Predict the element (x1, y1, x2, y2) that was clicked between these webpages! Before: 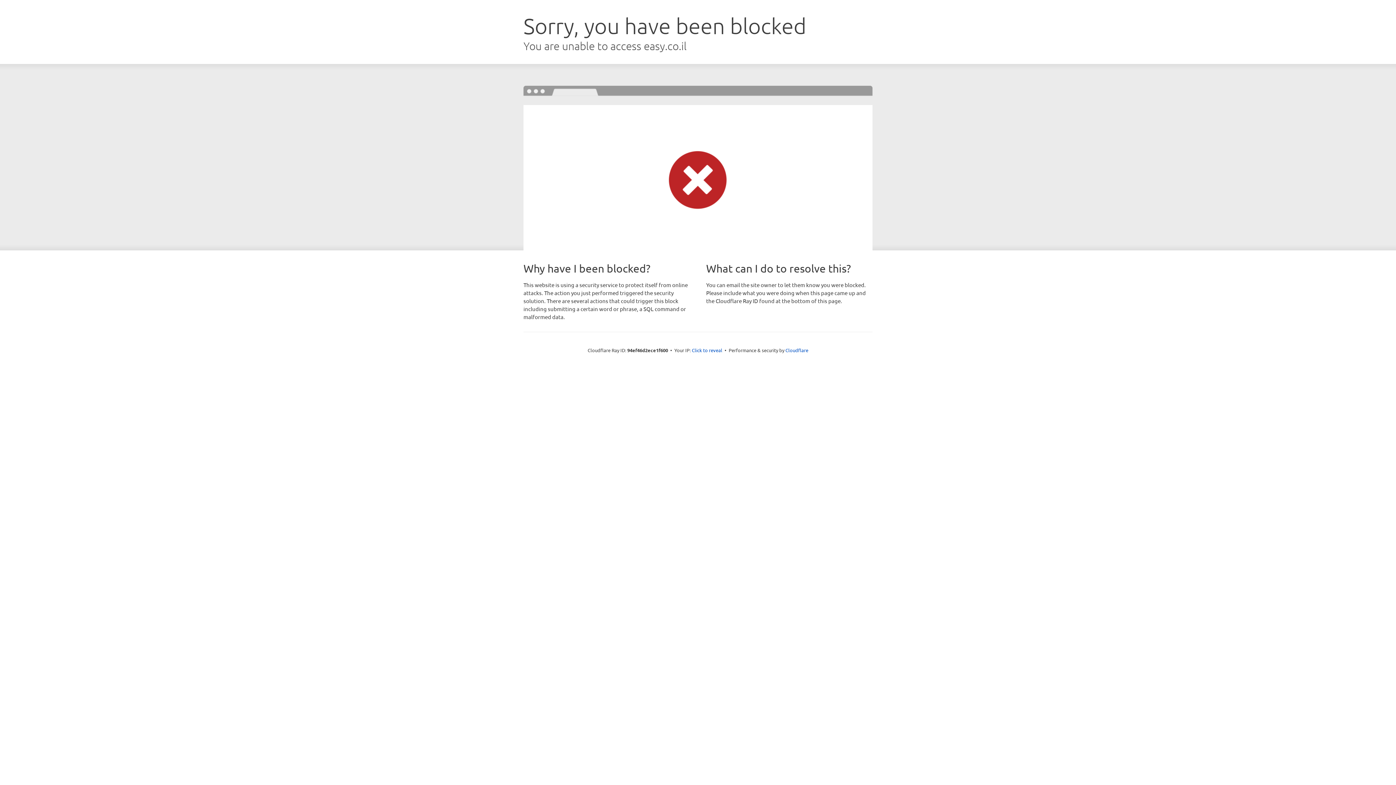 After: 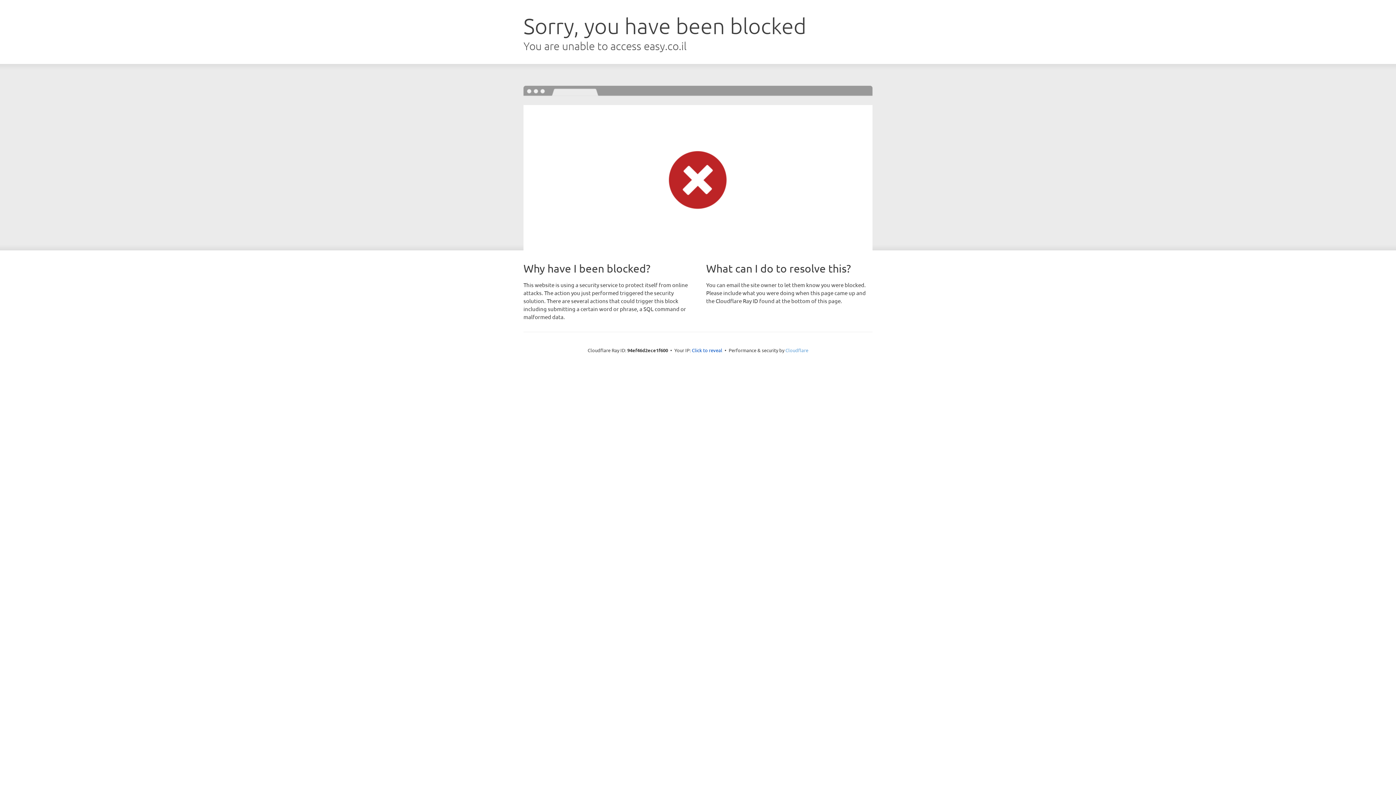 Action: bbox: (785, 347, 808, 353) label: Cloudflare